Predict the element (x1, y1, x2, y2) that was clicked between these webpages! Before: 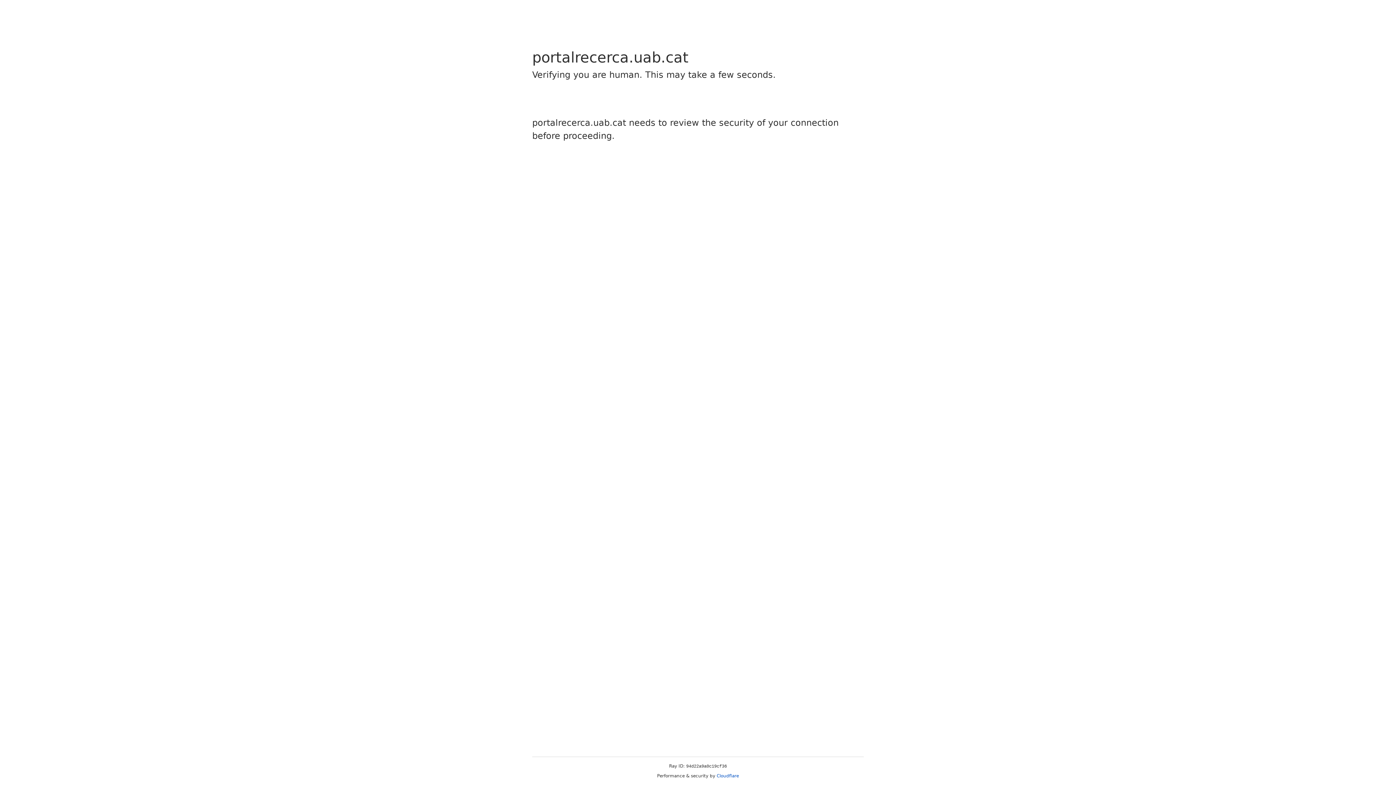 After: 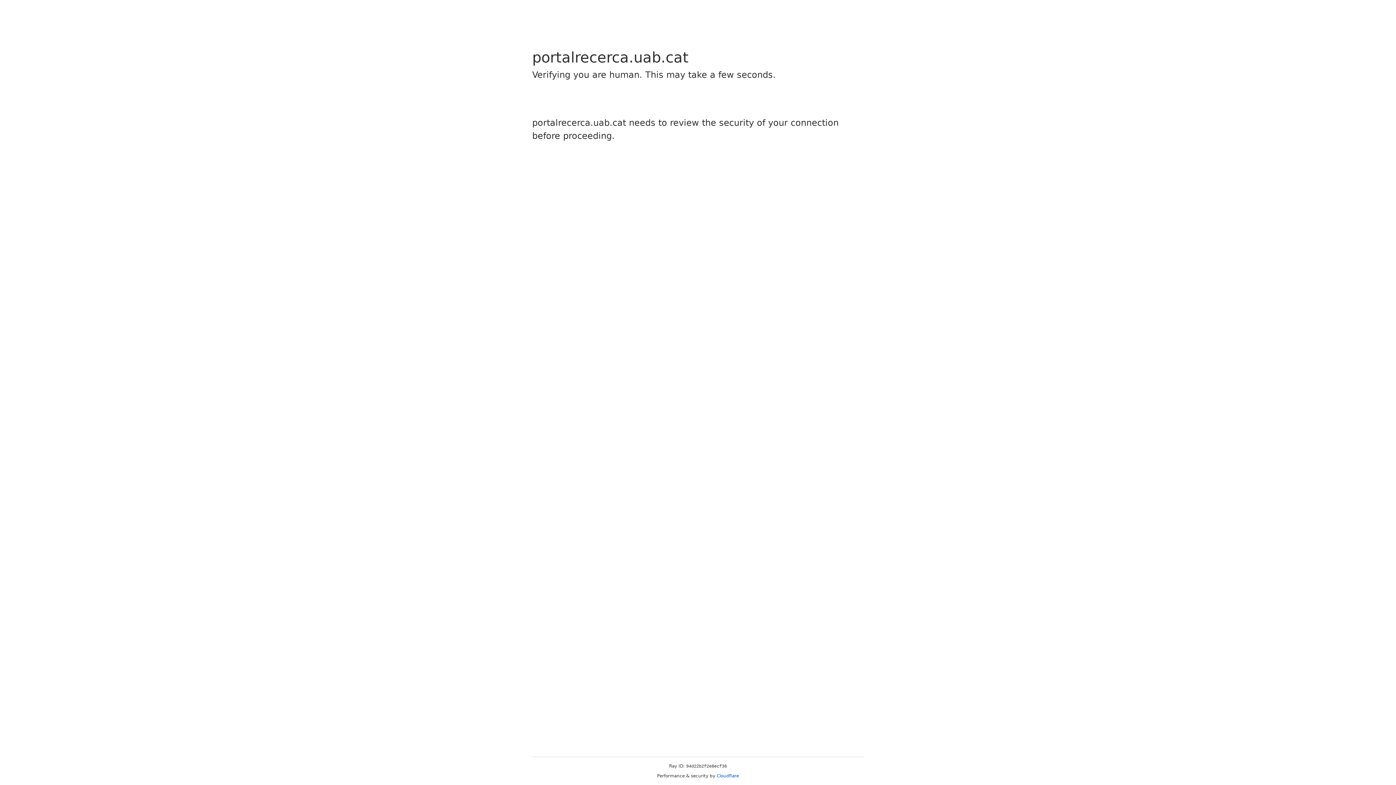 Action: label: Cloudflare bbox: (716, 773, 739, 778)